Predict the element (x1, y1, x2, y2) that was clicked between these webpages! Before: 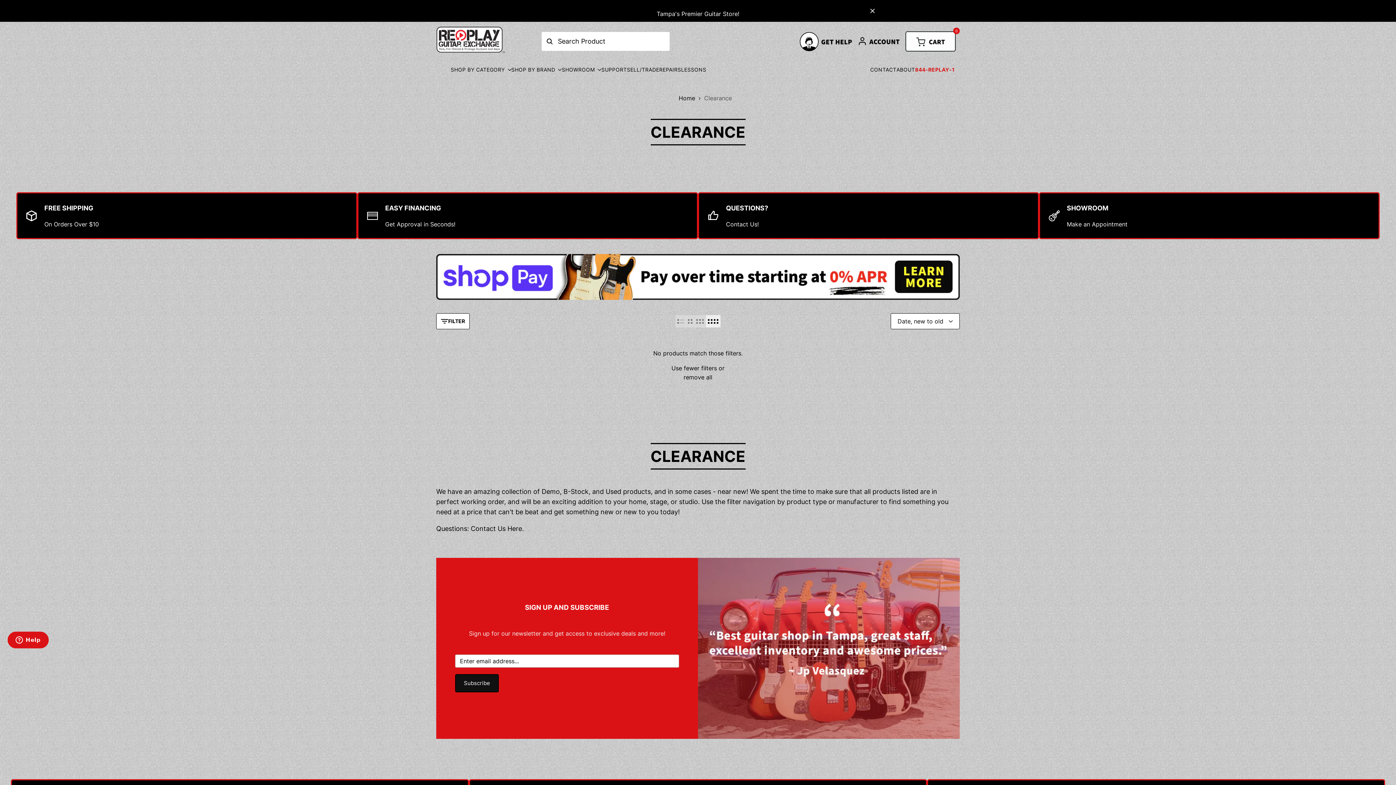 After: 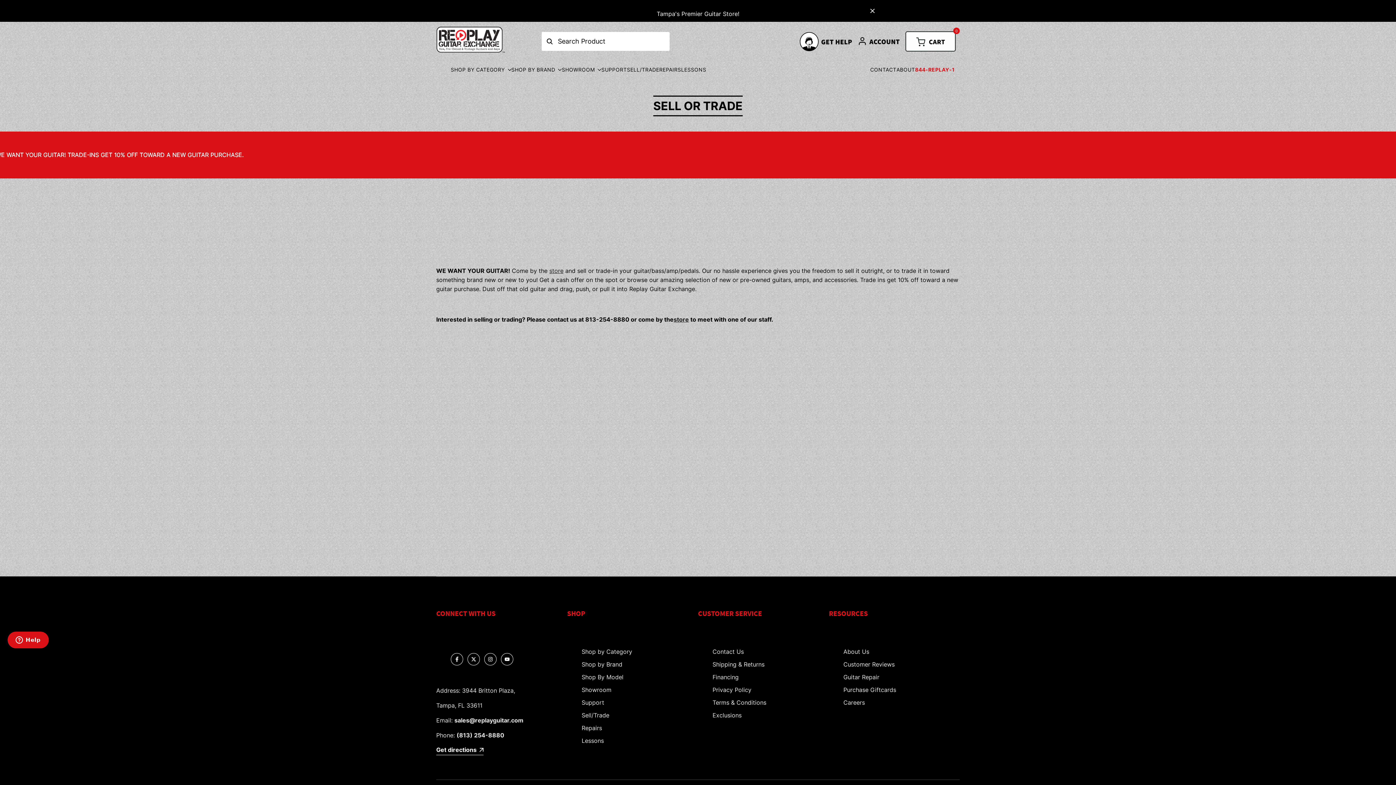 Action: bbox: (627, 66, 659, 72) label: SELL/TRADE